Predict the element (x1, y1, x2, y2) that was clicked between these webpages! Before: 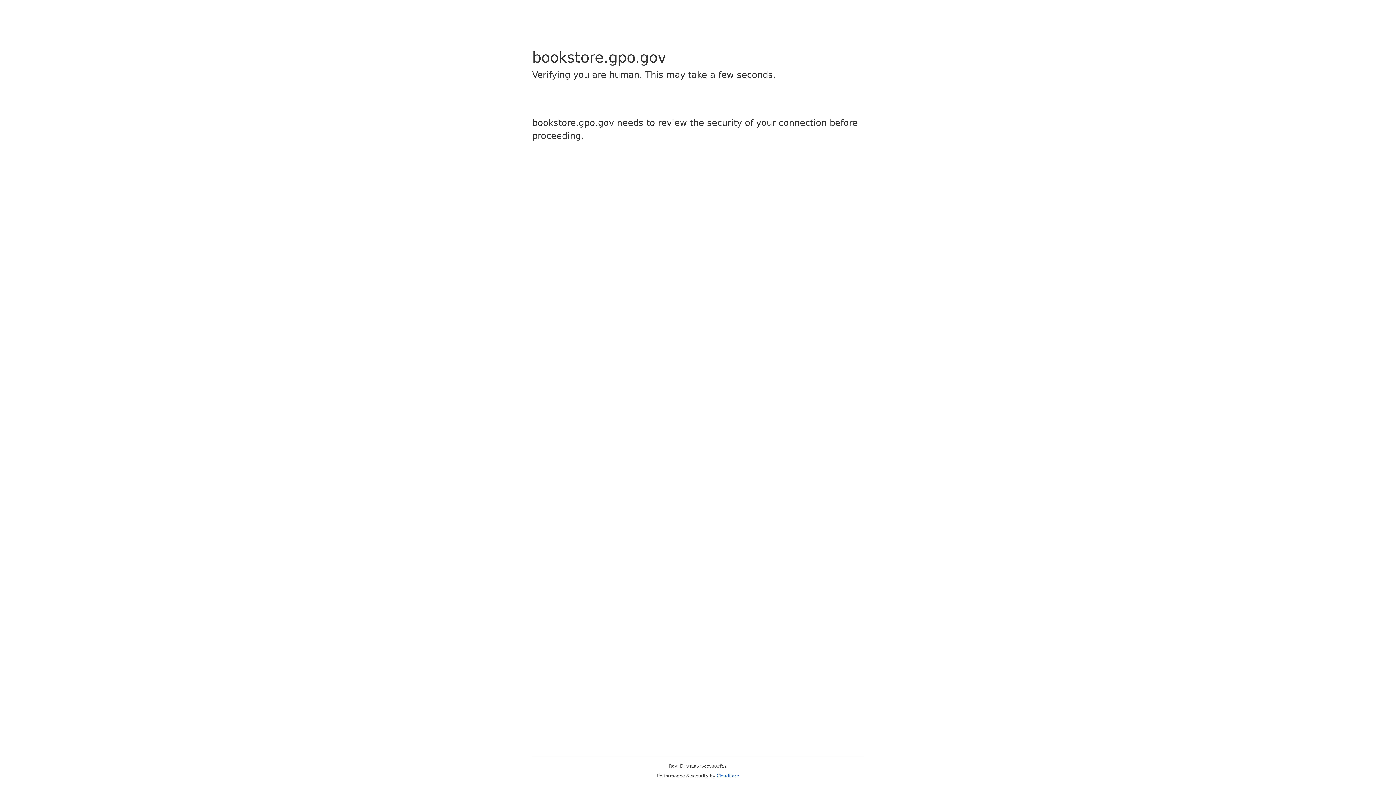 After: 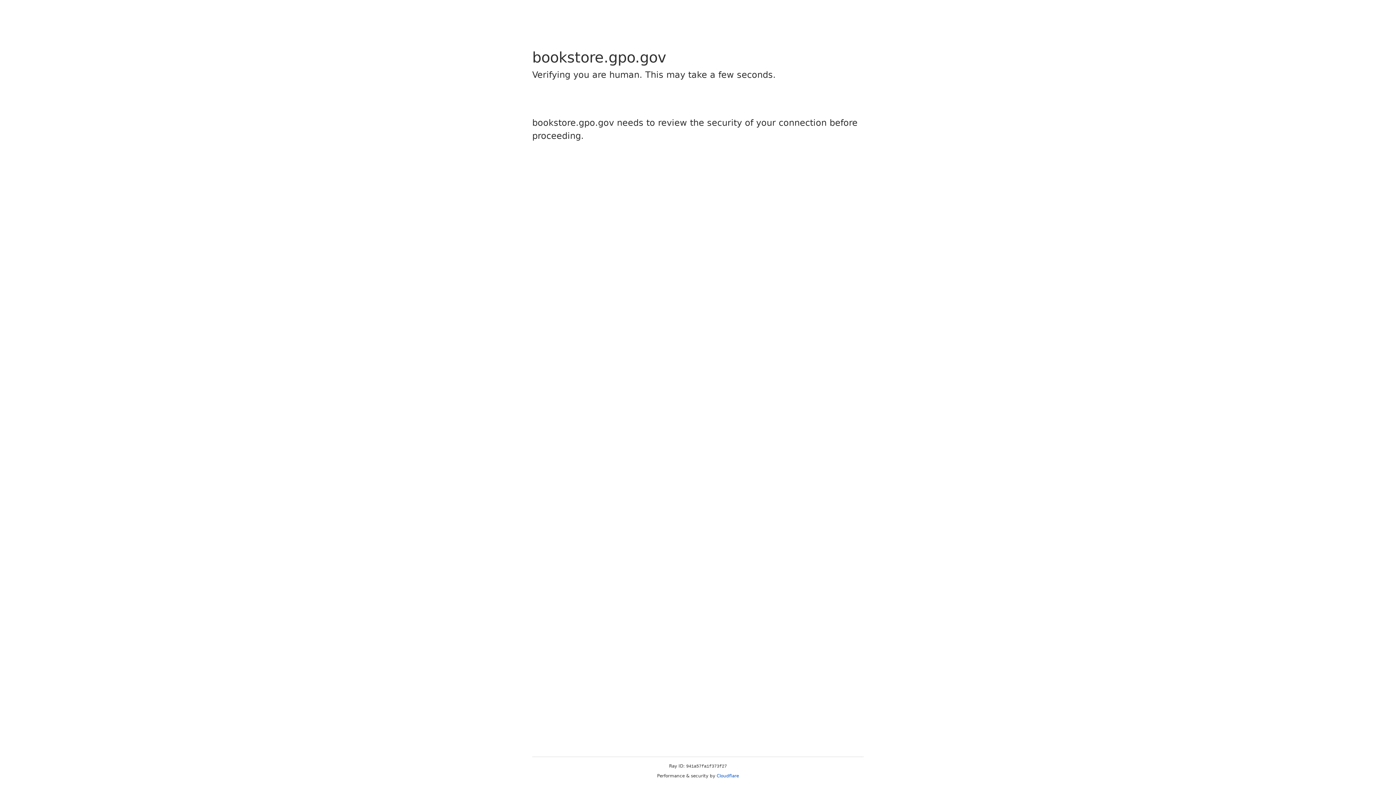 Action: label: Cloudflare bbox: (716, 773, 739, 778)